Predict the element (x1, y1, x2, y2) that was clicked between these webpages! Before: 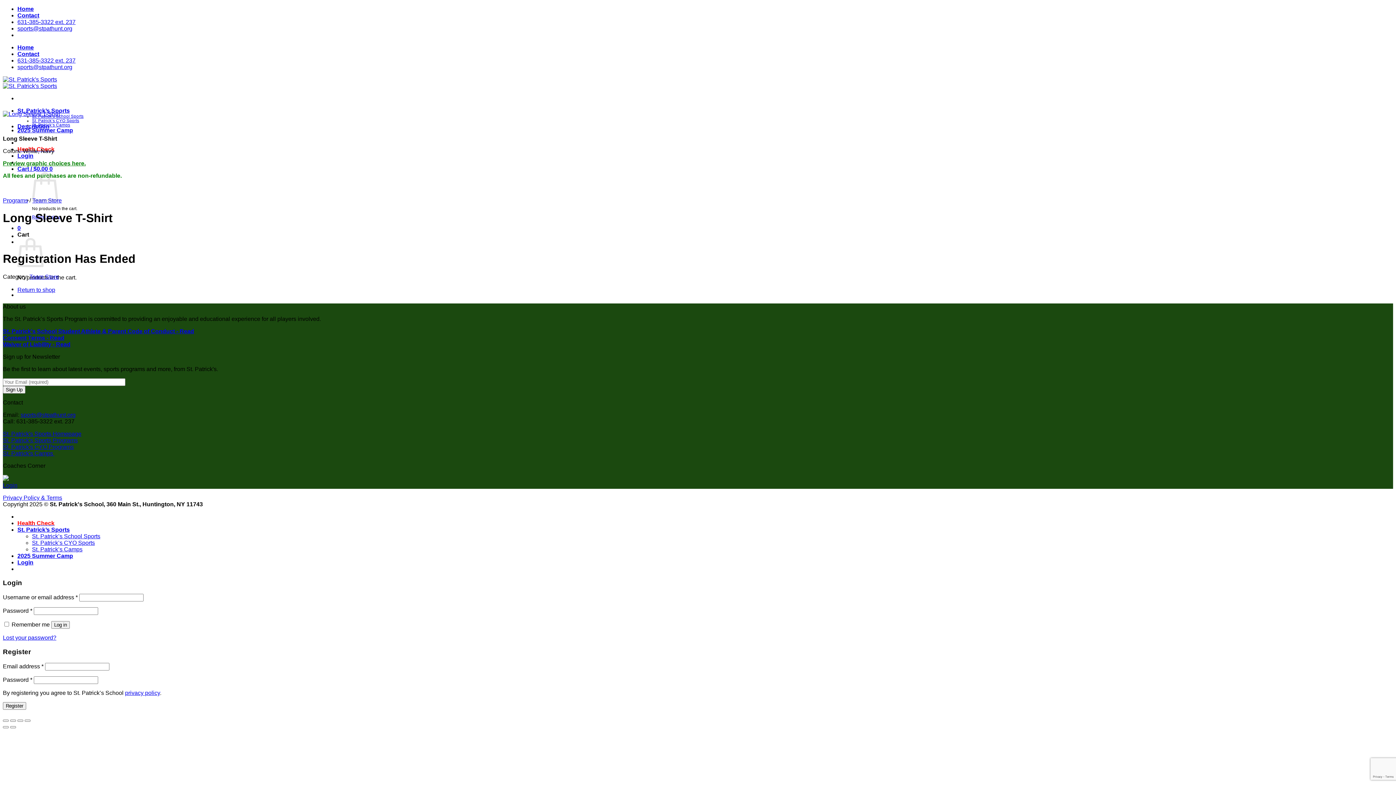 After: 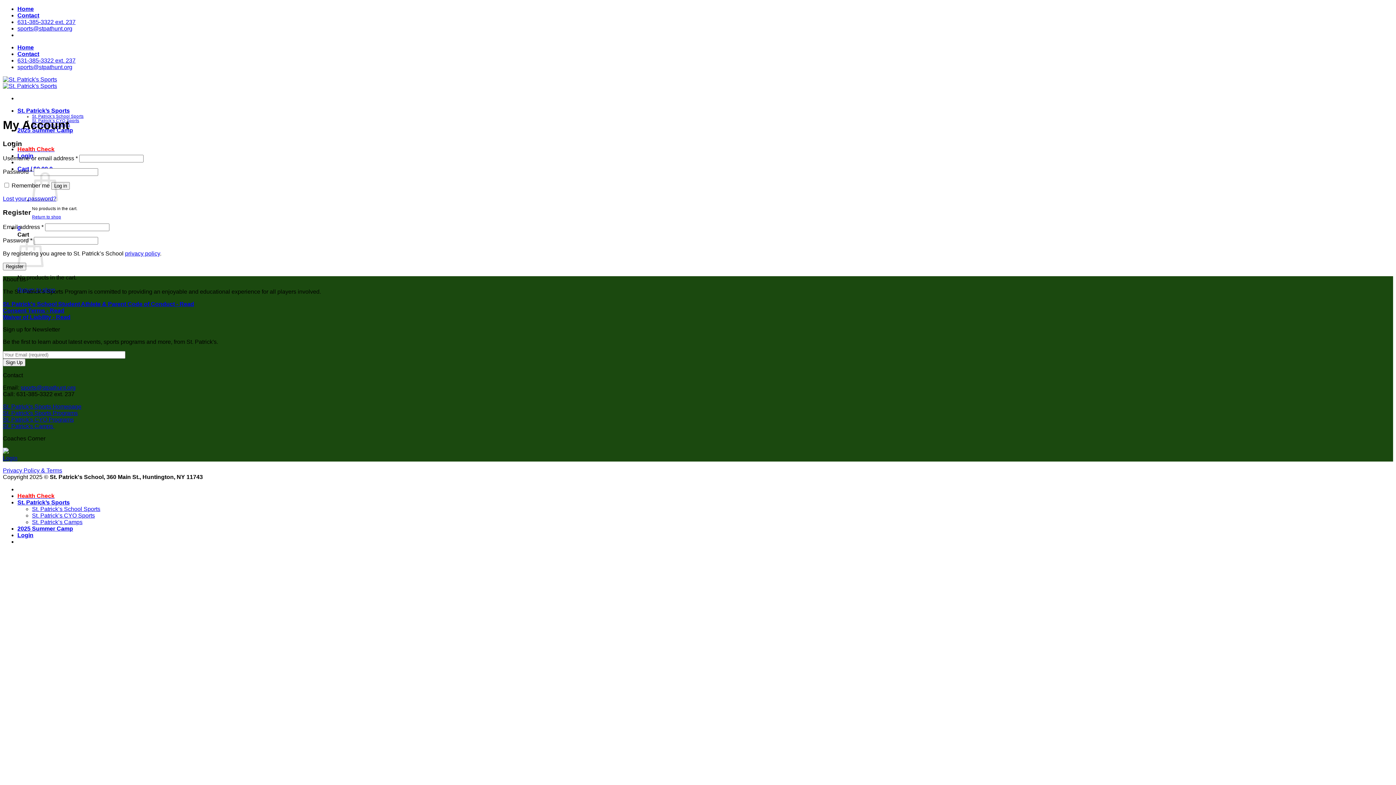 Action: bbox: (17, 559, 33, 565) label: Login